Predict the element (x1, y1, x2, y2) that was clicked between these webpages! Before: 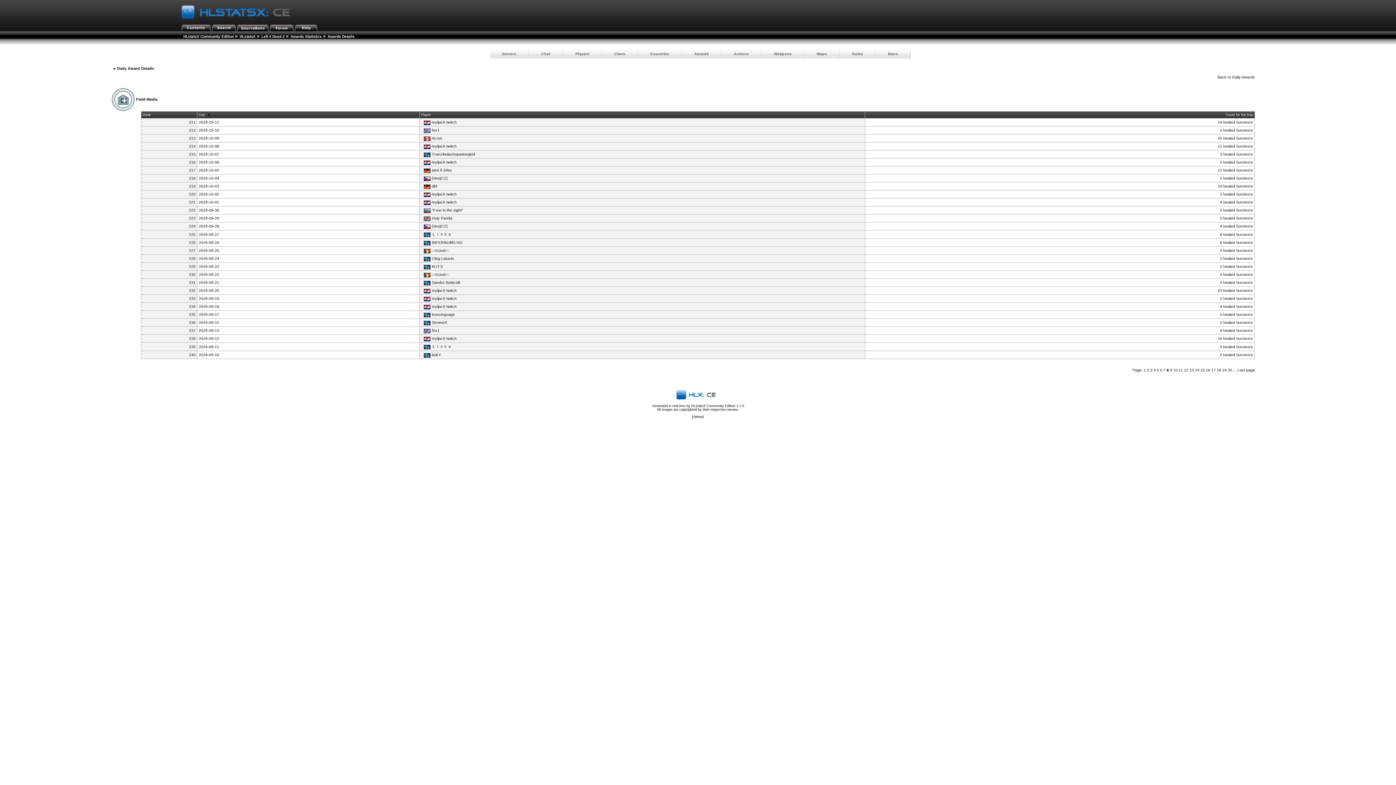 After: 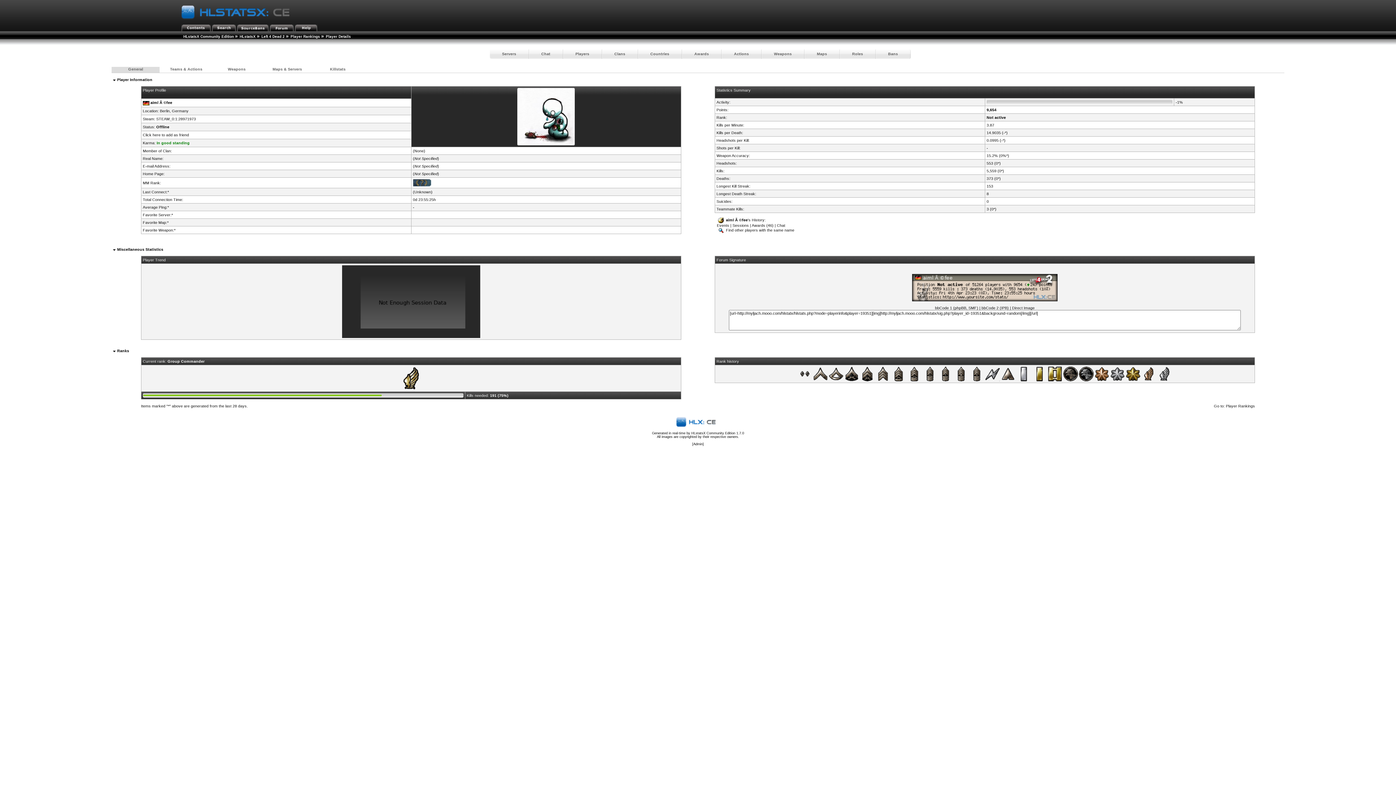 Action: label: aiml Ã ©fee bbox: (422, 168, 451, 172)